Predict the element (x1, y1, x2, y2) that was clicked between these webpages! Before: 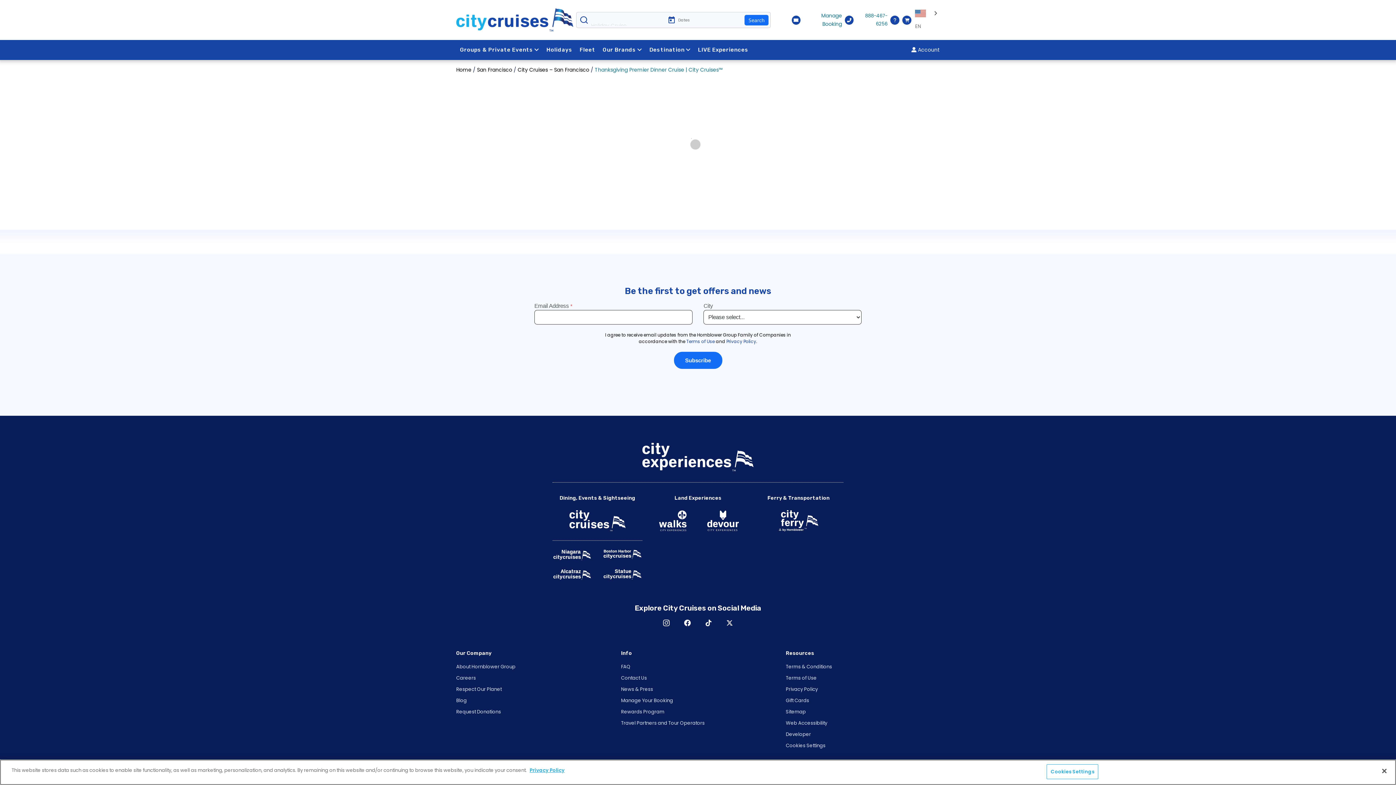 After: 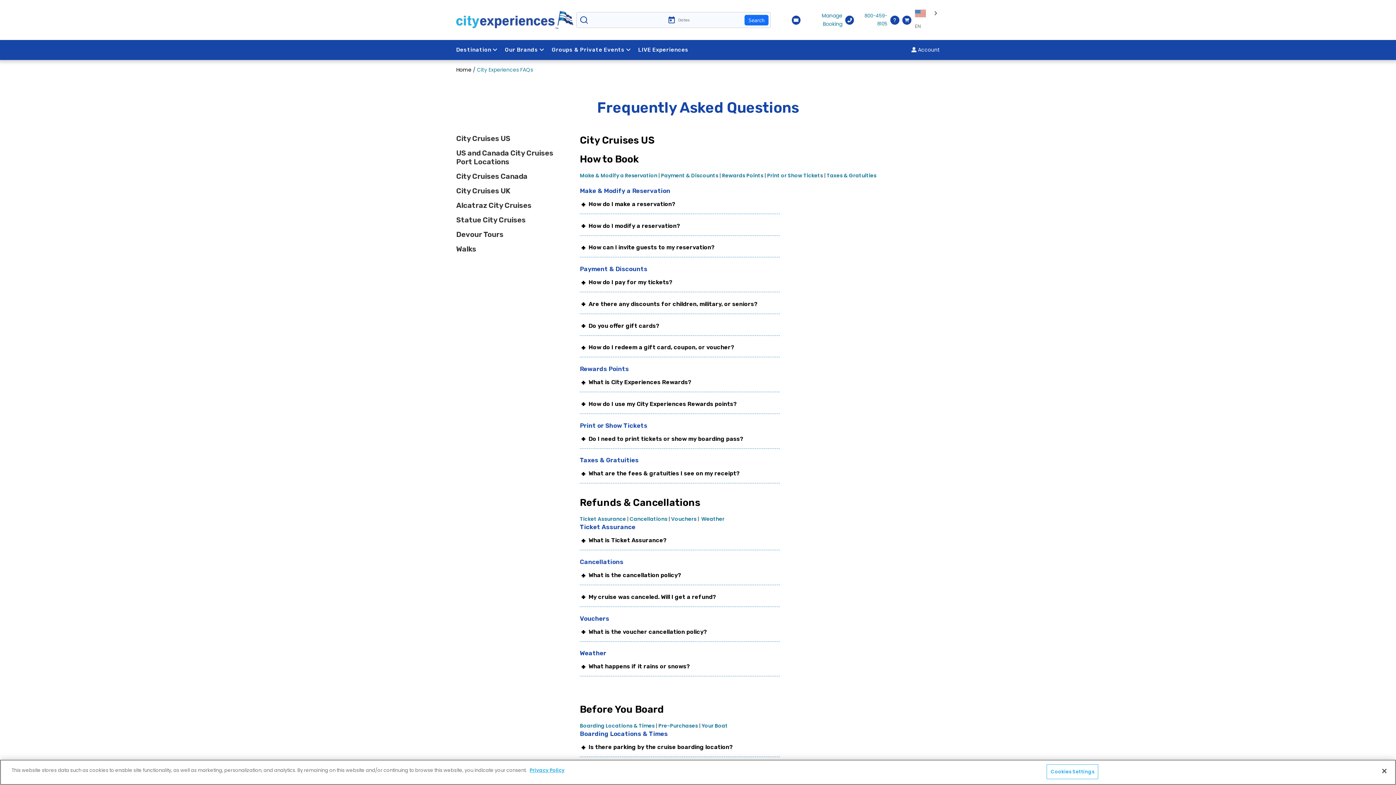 Action: label: FAQ bbox: (621, 663, 630, 670)